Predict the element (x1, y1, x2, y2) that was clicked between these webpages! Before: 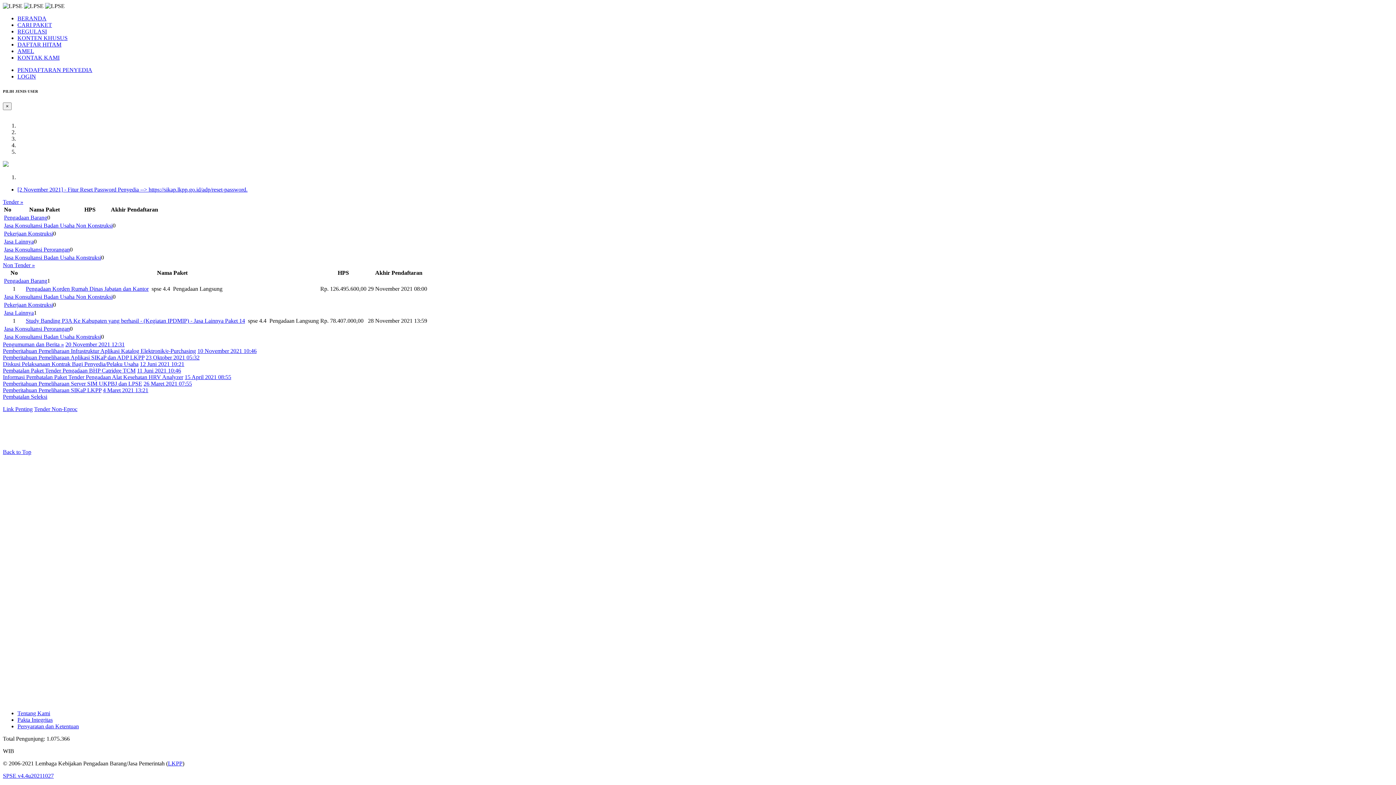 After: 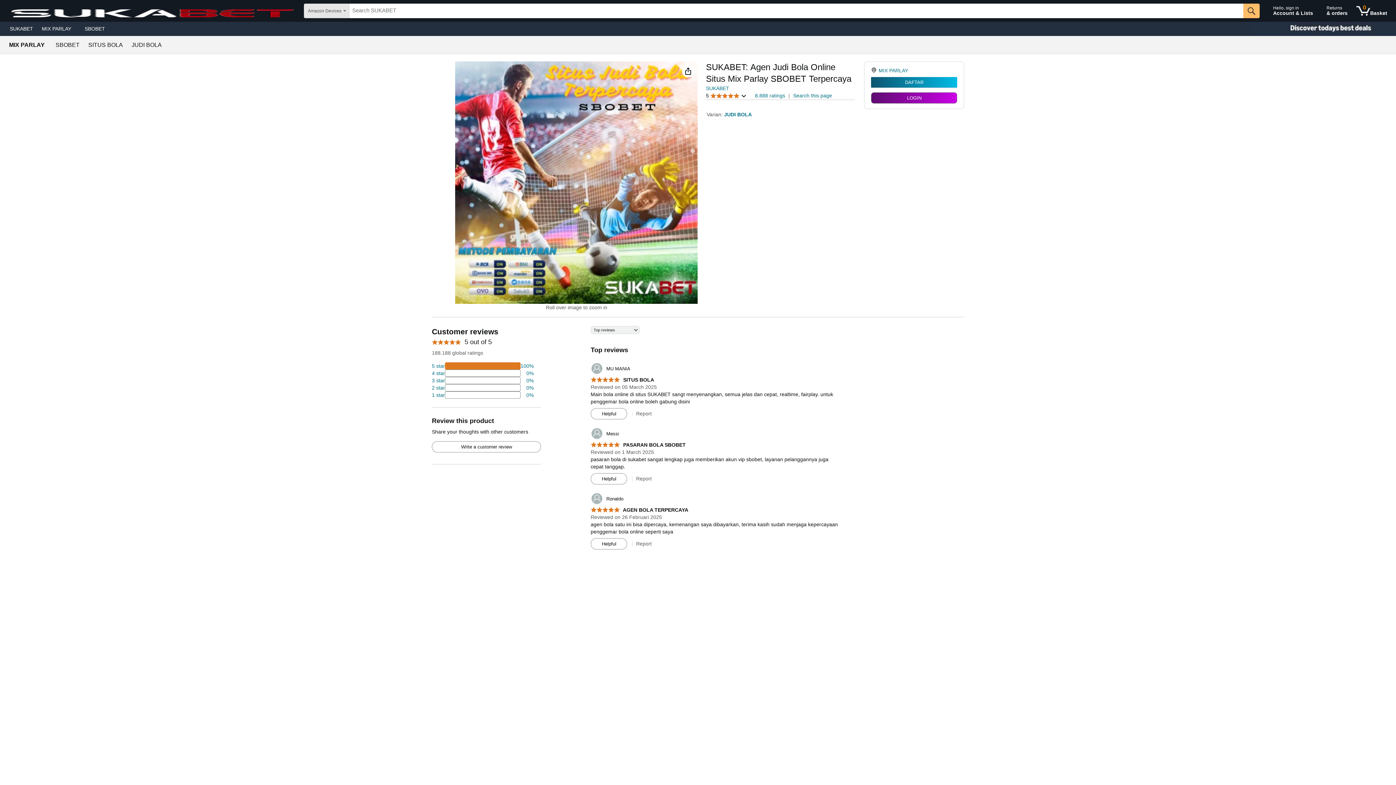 Action: label: PENDAFTARAN PENYEDIA bbox: (17, 66, 92, 73)